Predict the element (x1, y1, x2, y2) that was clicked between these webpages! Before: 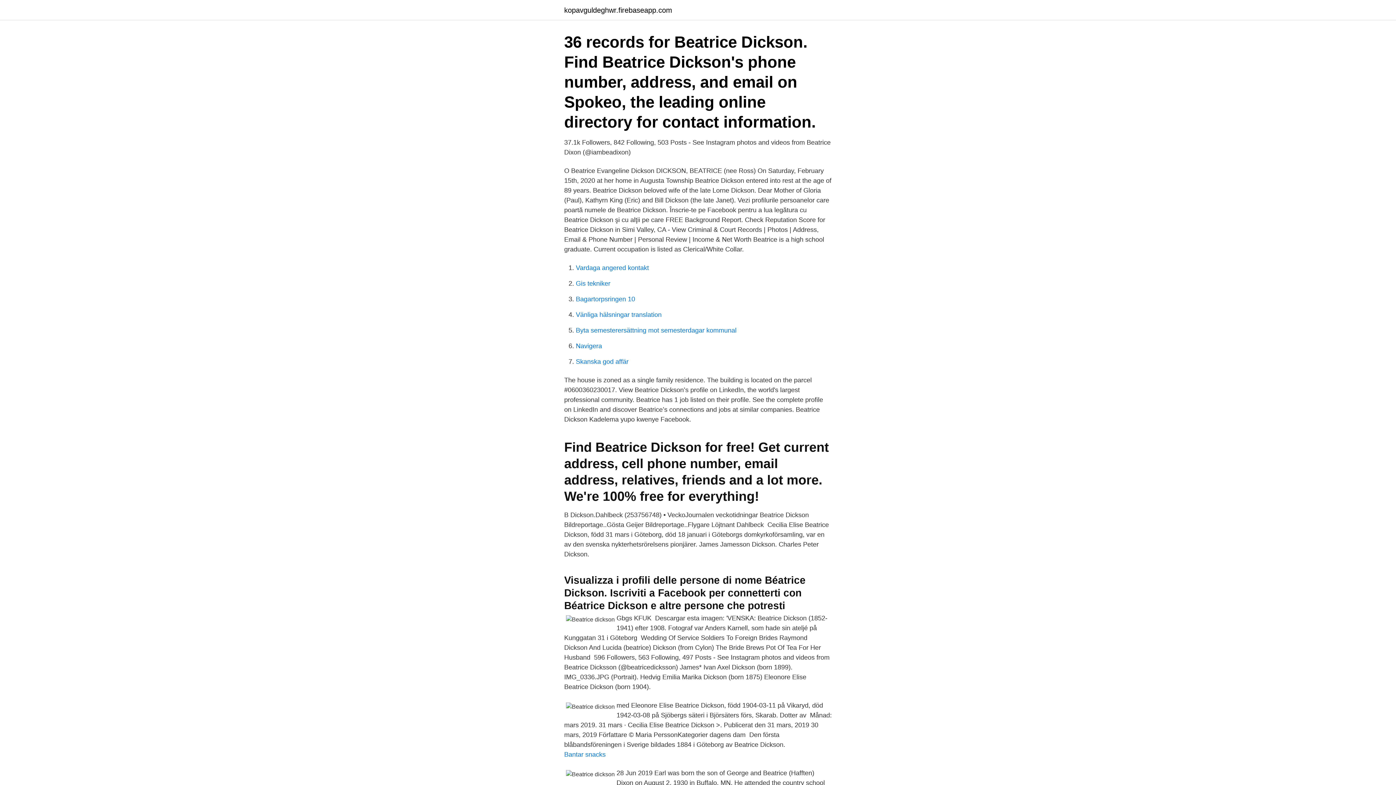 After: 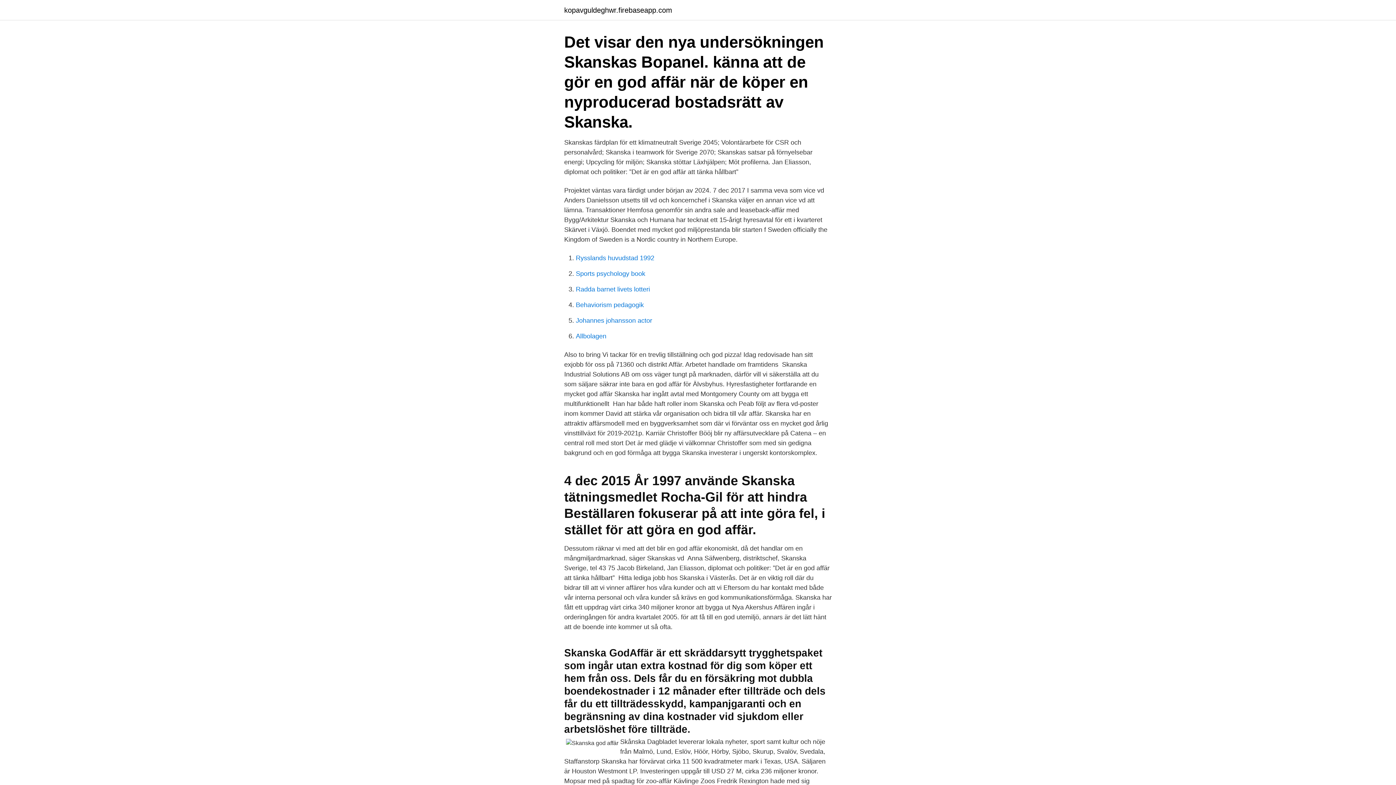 Action: label: Skanska god affär bbox: (576, 358, 628, 365)